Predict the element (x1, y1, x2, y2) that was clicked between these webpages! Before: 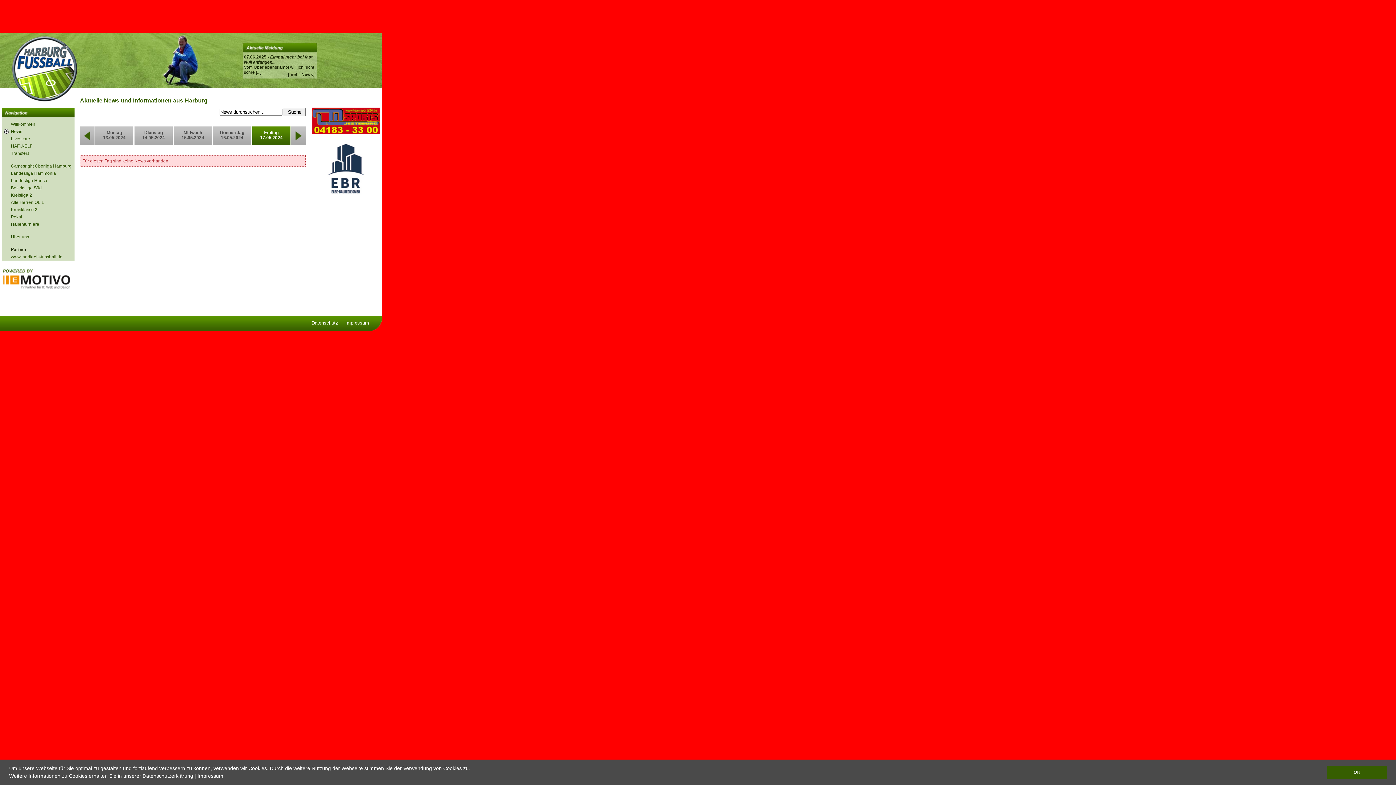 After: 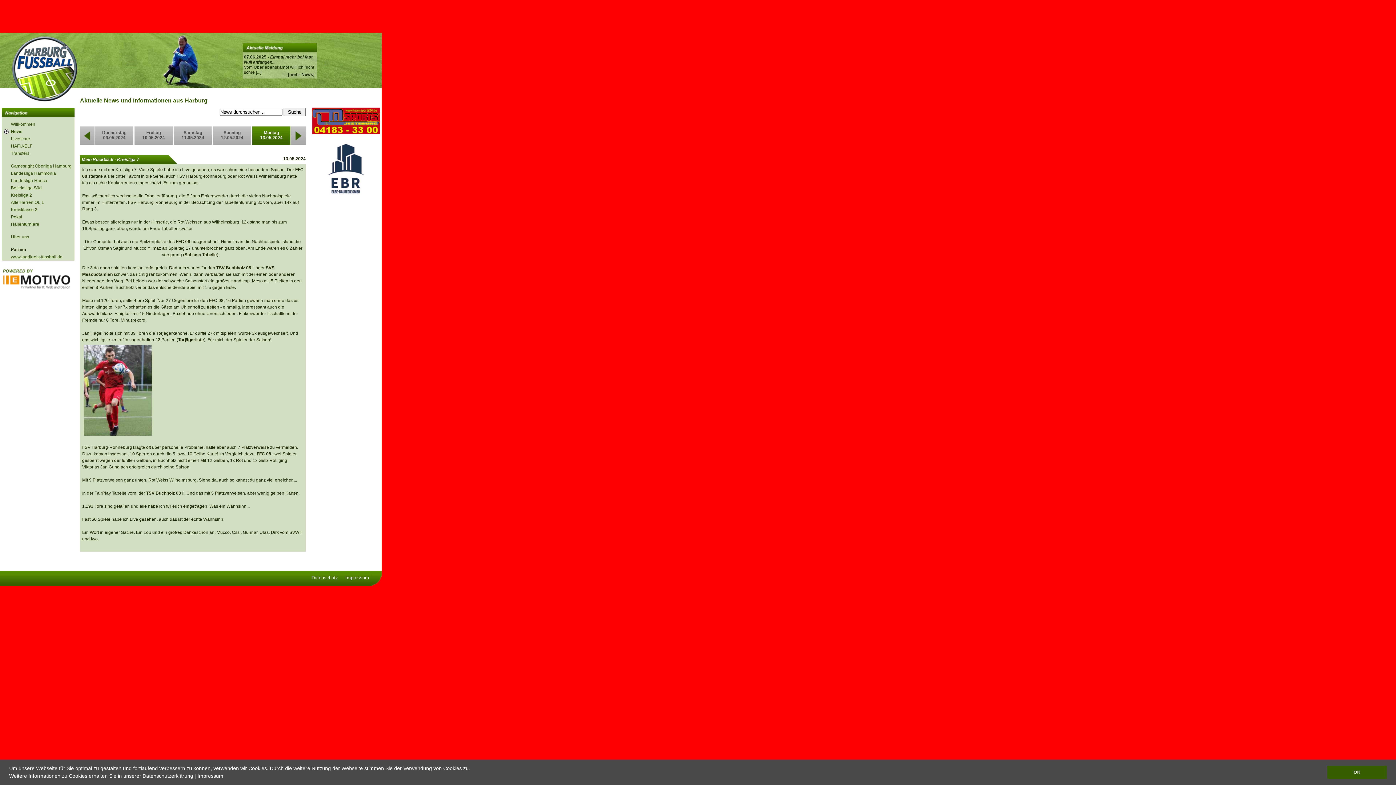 Action: bbox: (95, 126, 133, 145) label: Montag
13.05.2024